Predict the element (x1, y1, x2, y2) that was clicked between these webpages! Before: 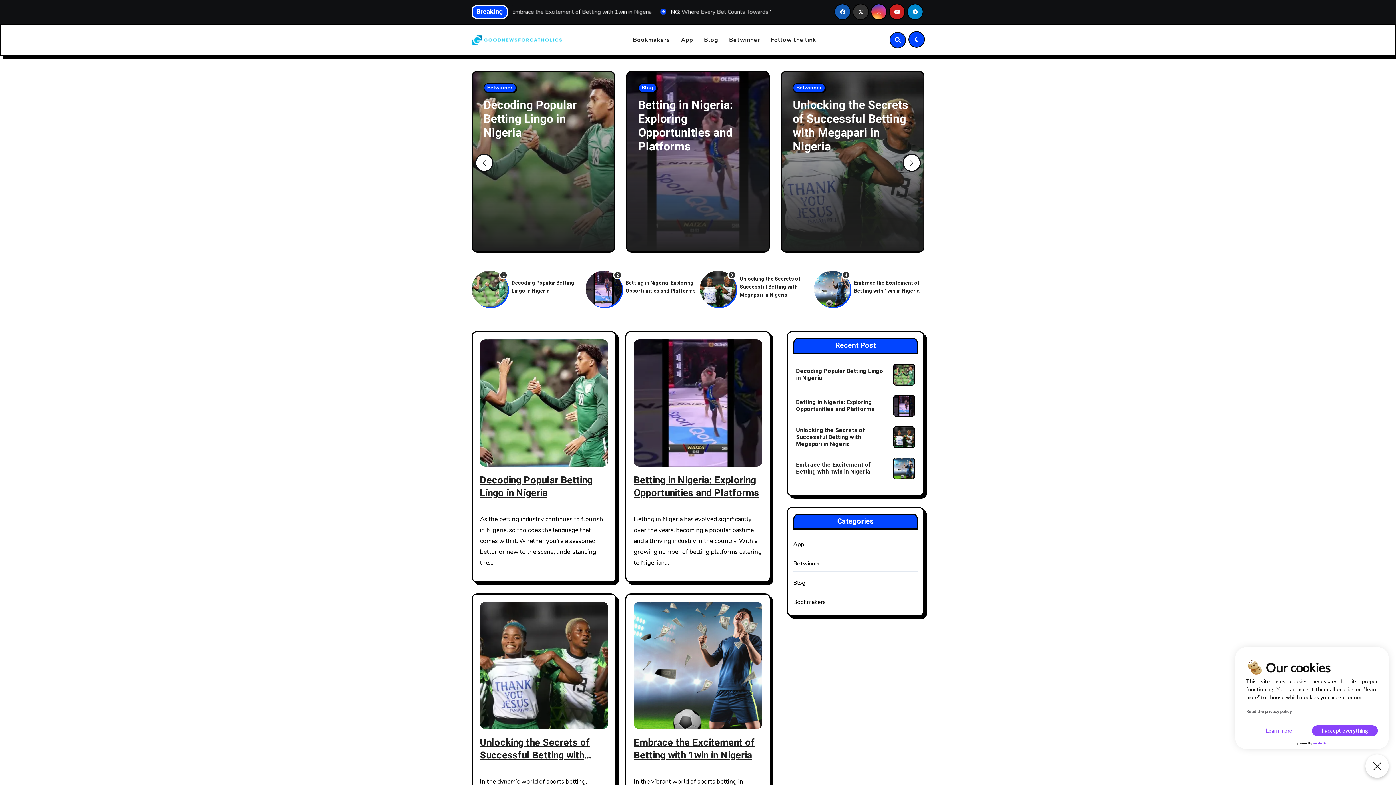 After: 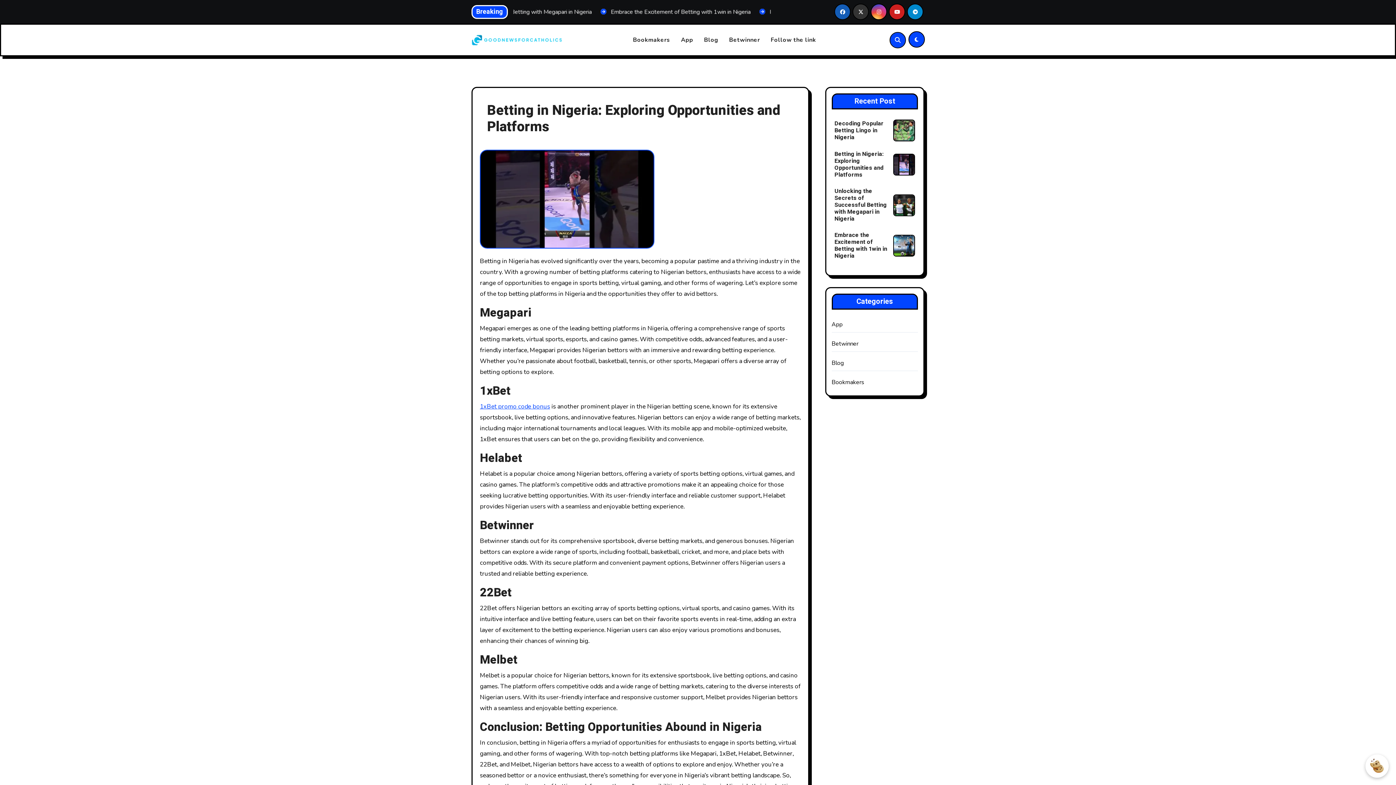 Action: bbox: (514, 96, 609, 155) label: Betting in Nigeria: Exploring Opportunities and Platforms